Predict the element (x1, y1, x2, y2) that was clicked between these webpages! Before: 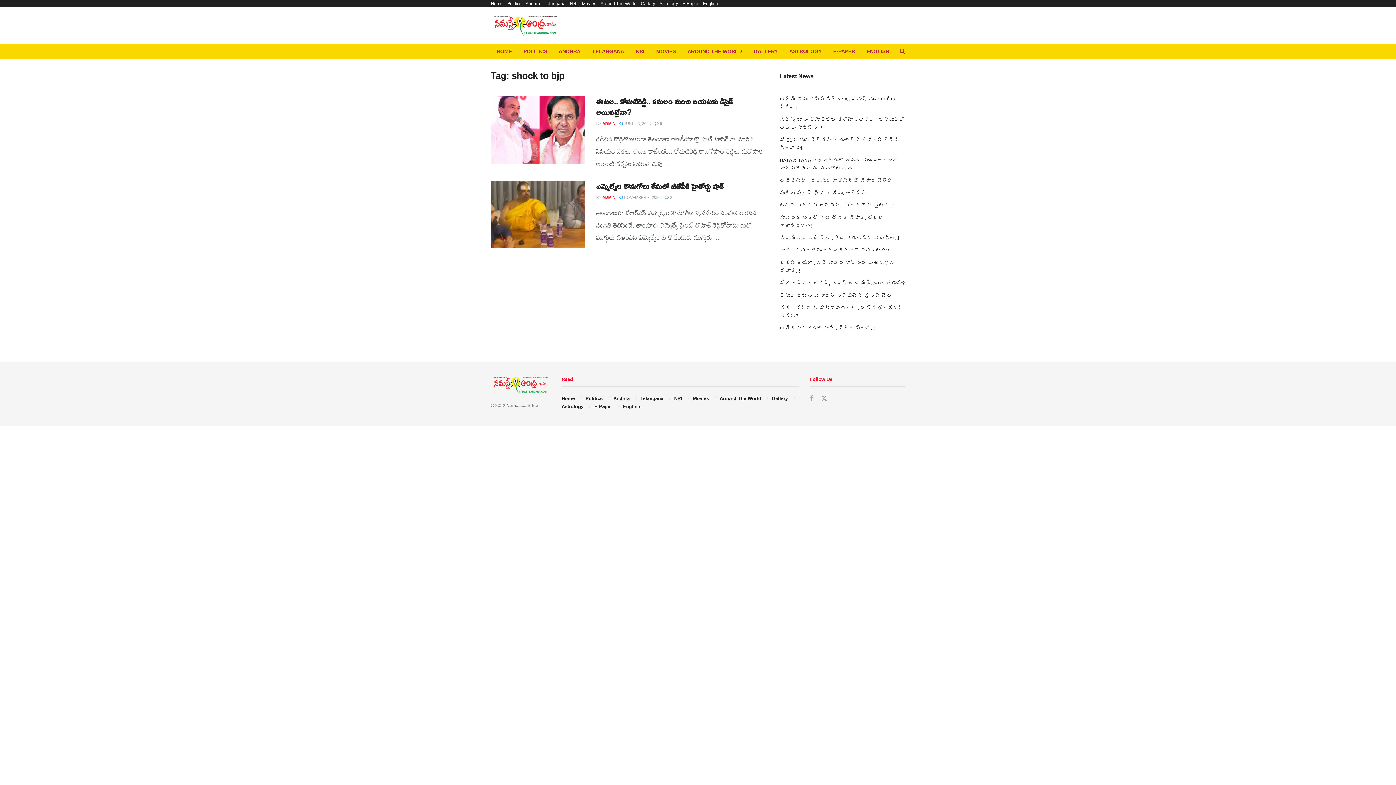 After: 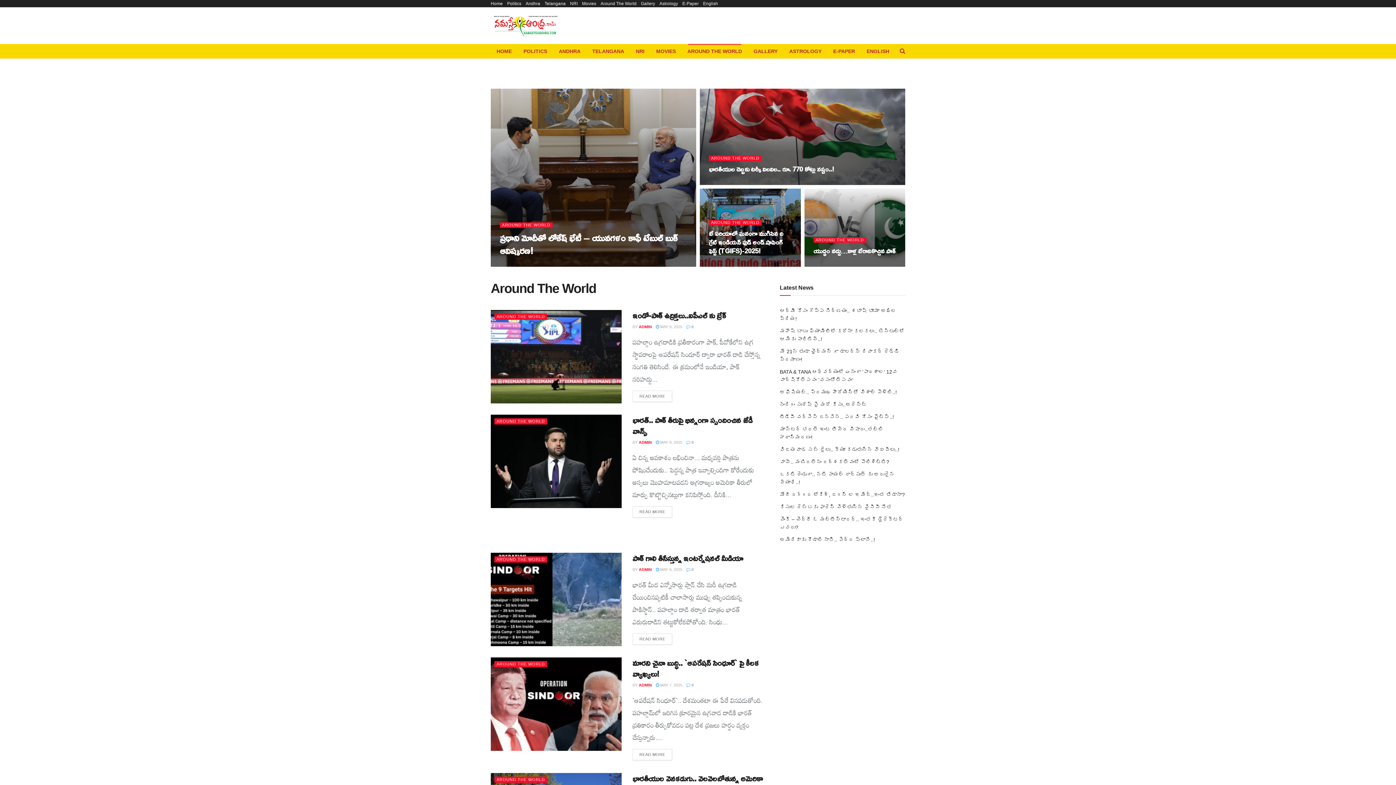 Action: bbox: (681, 44, 748, 58) label: AROUND THE WORLD